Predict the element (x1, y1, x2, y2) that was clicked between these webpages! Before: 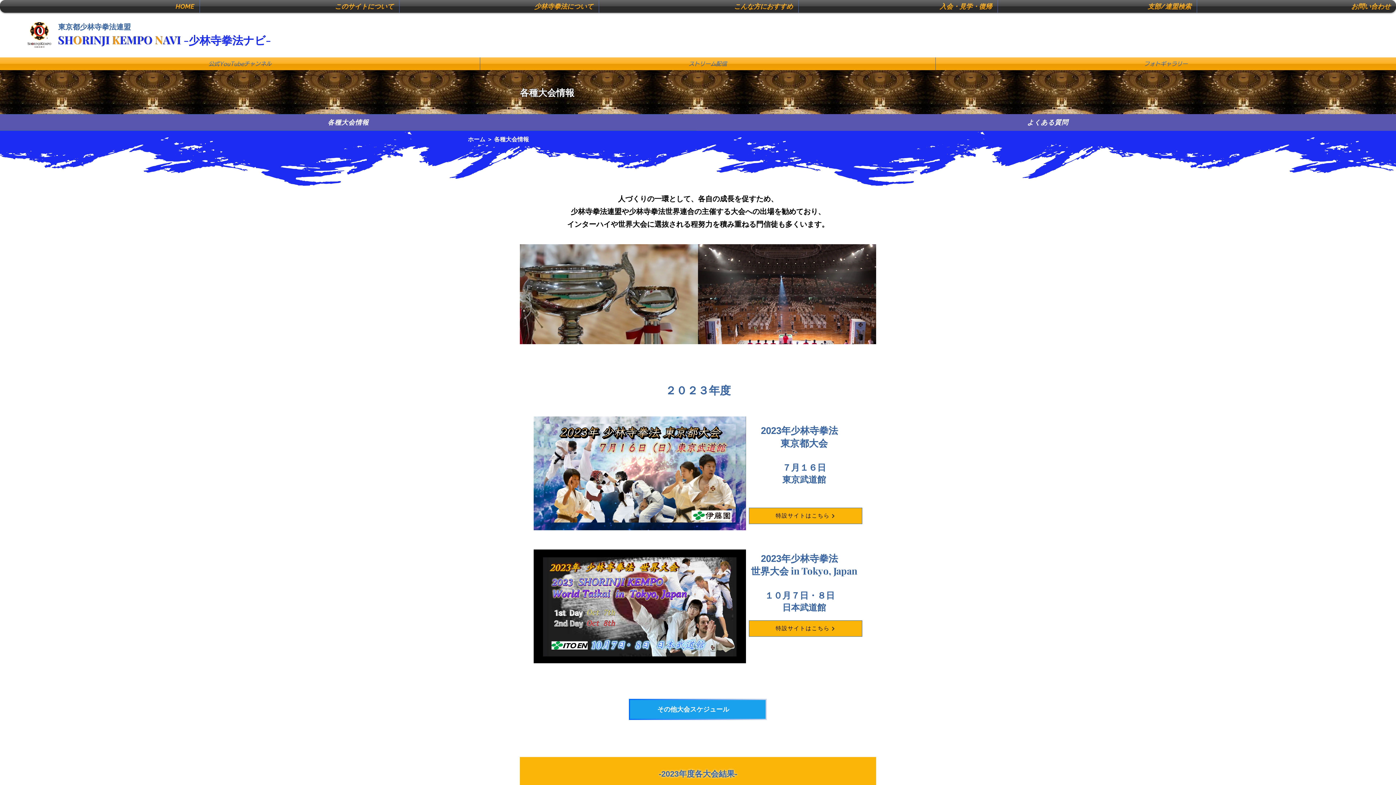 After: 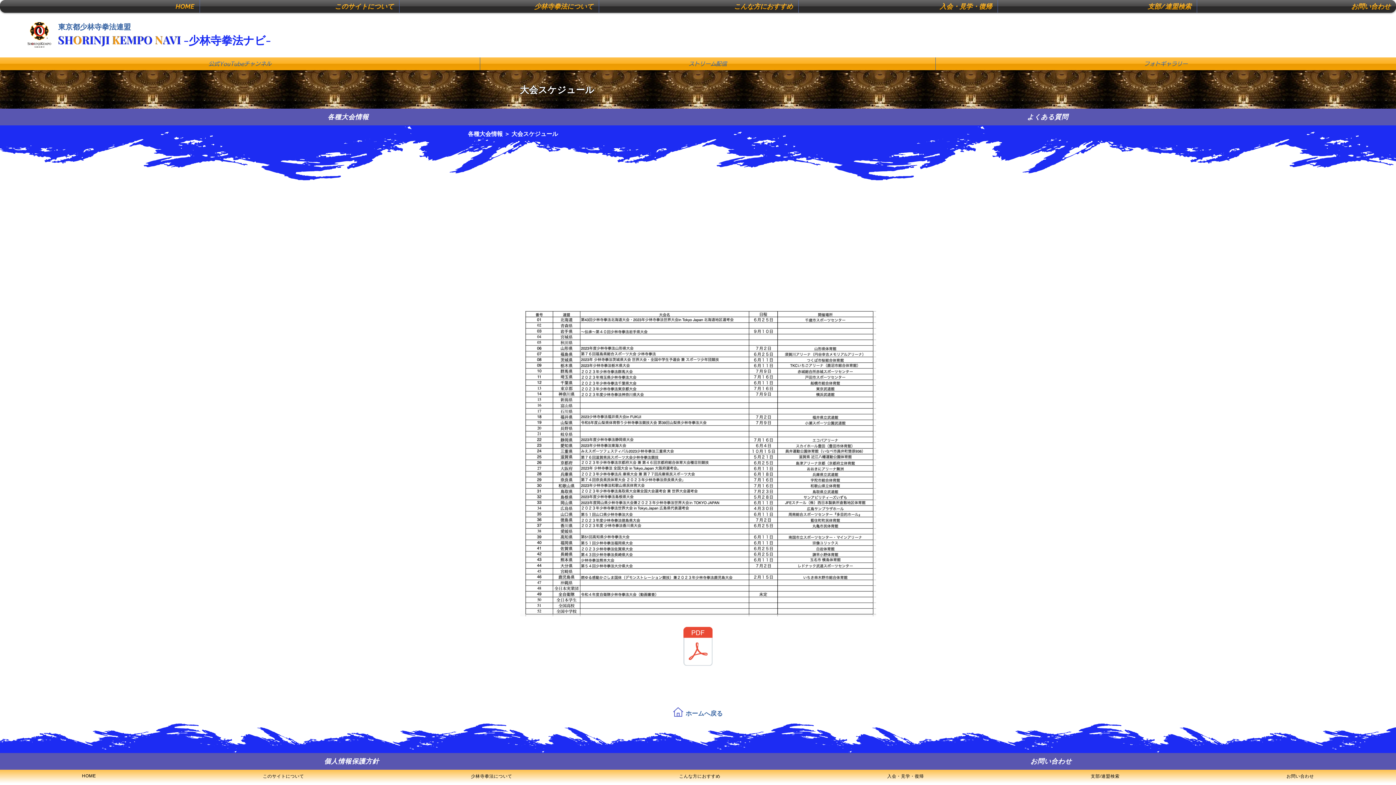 Action: bbox: (629, 699, 766, 720) label: その他大会スケジュール